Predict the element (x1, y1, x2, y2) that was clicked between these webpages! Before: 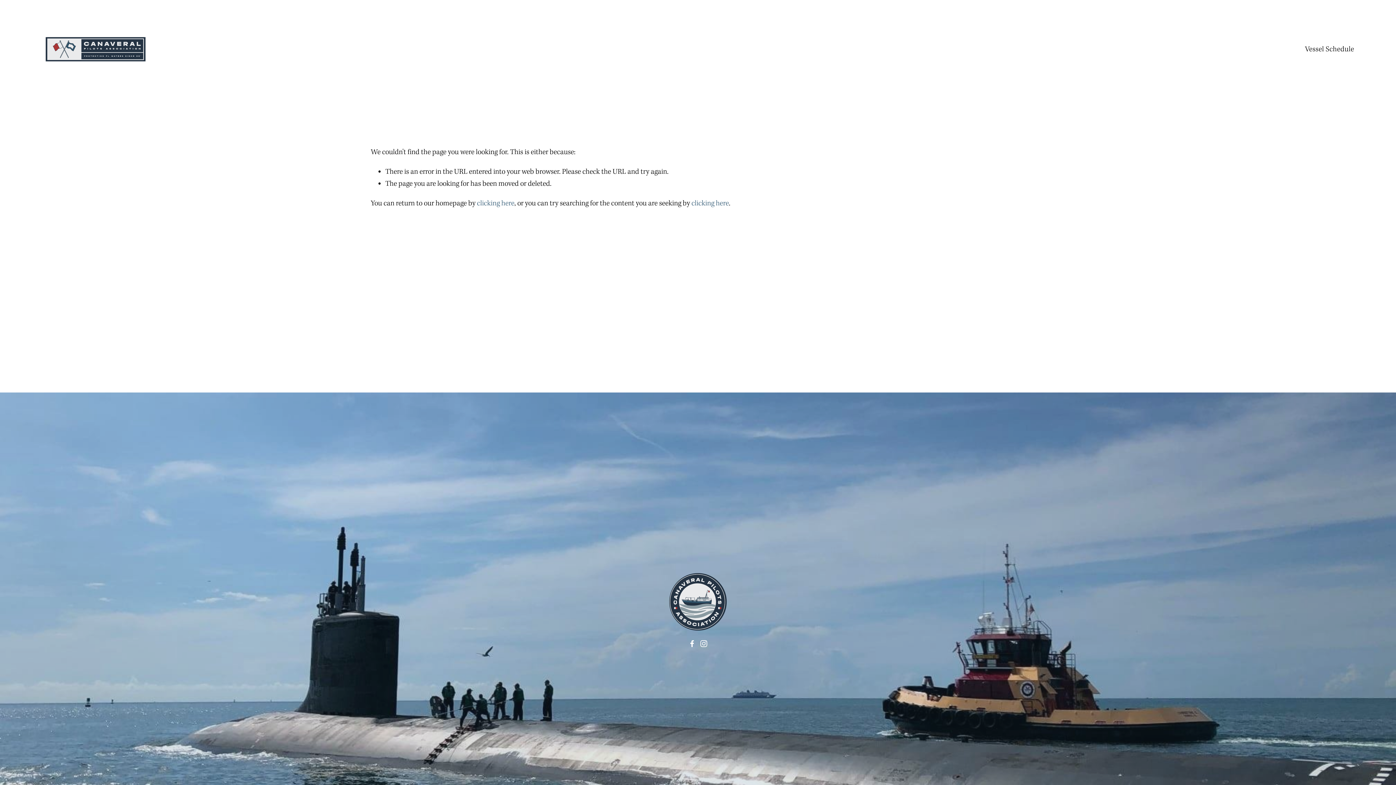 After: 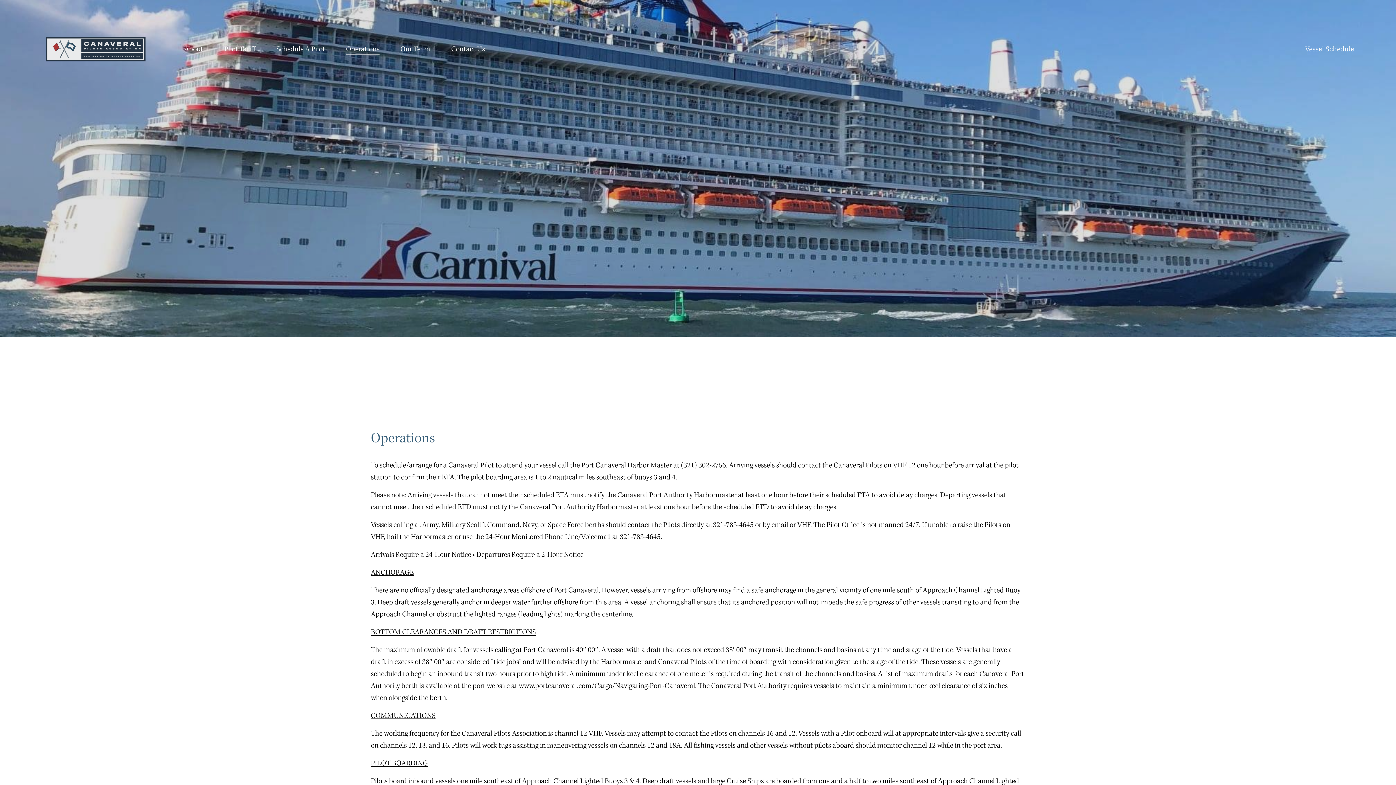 Action: bbox: (346, 43, 379, 55) label: Operations